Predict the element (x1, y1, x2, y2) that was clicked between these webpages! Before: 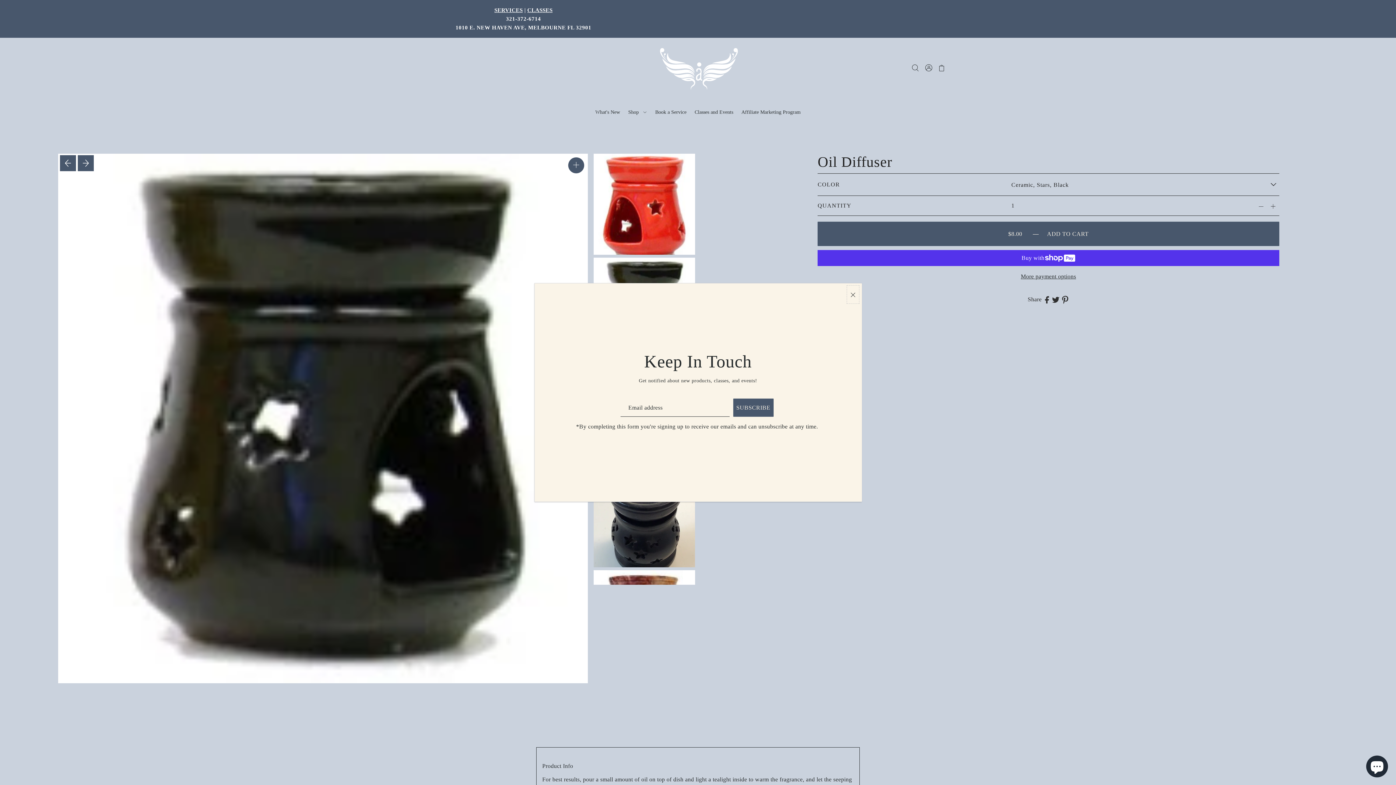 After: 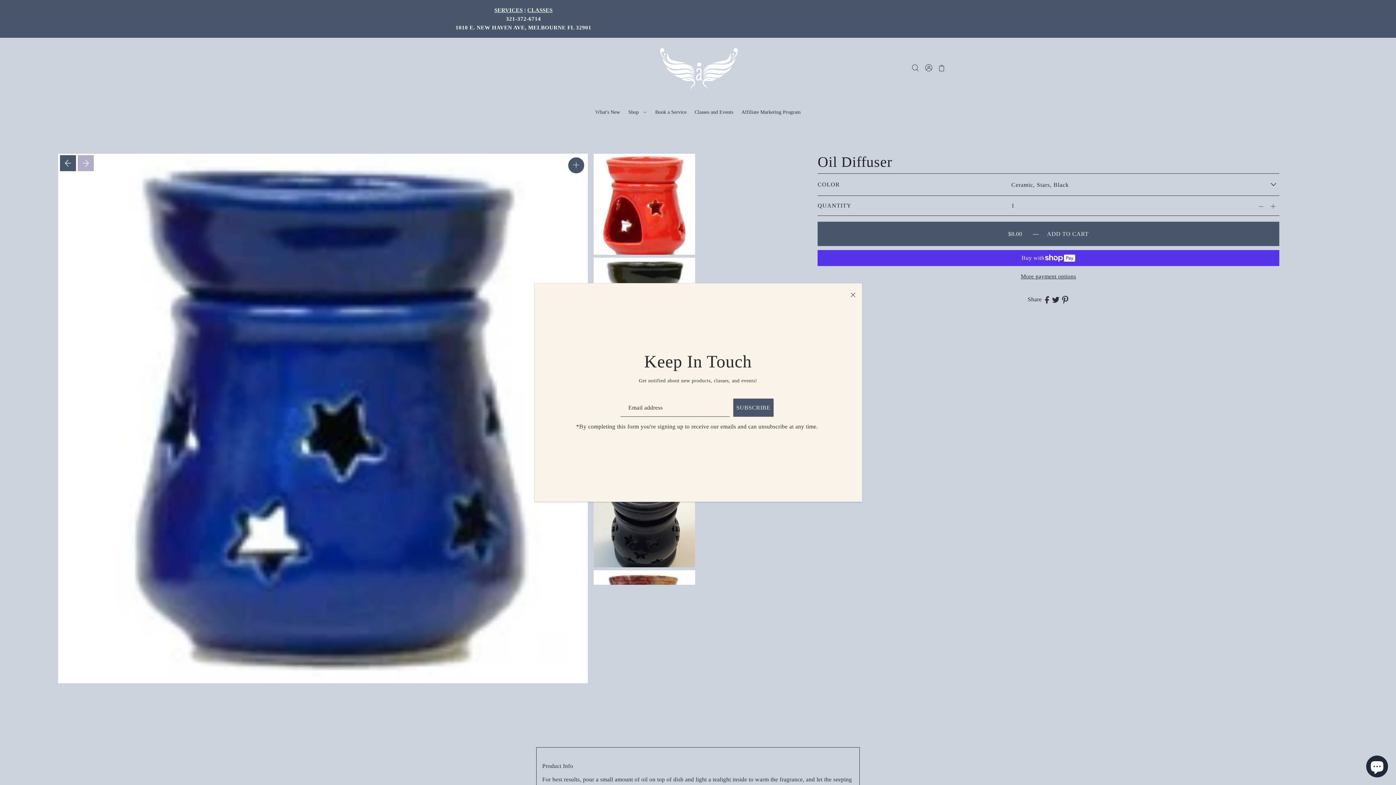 Action: bbox: (77, 155, 93, 171) label: Next